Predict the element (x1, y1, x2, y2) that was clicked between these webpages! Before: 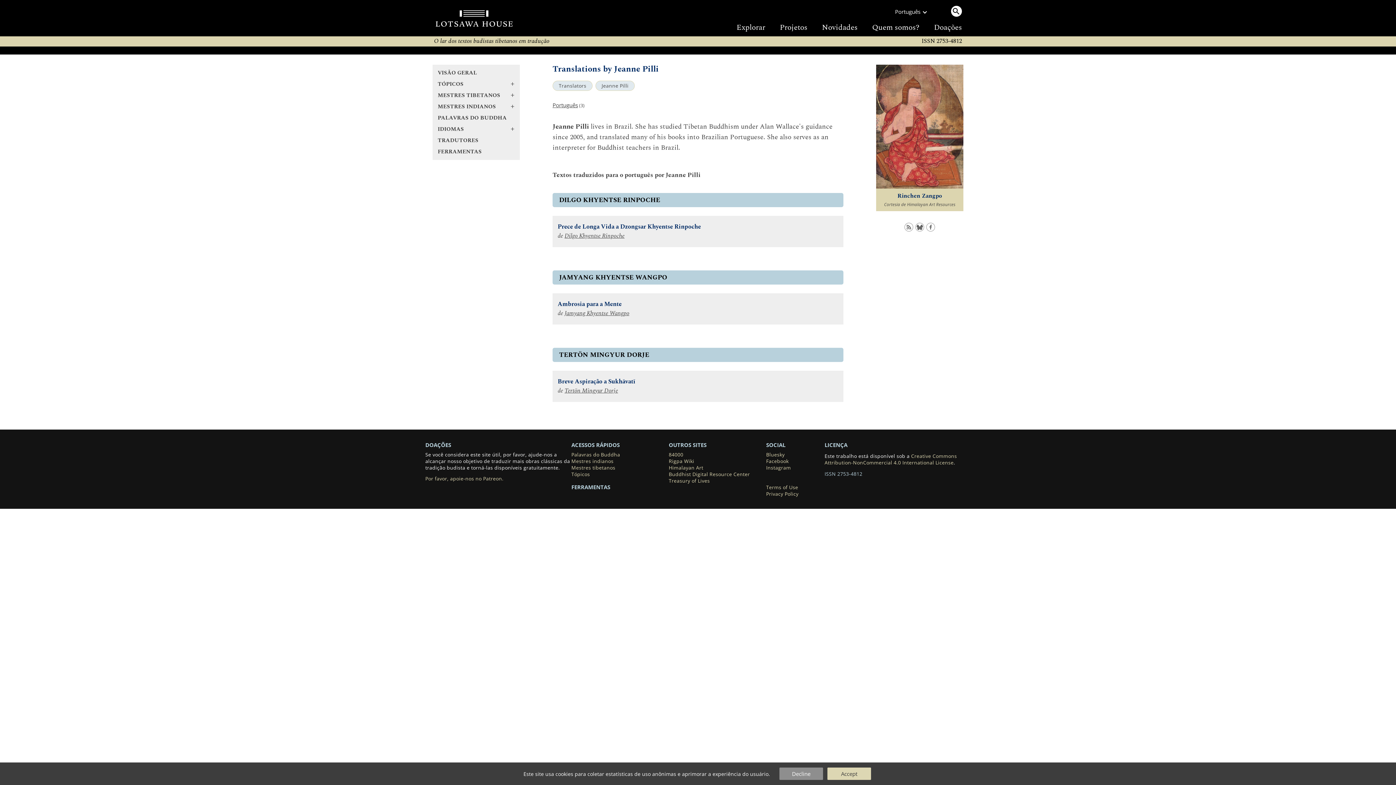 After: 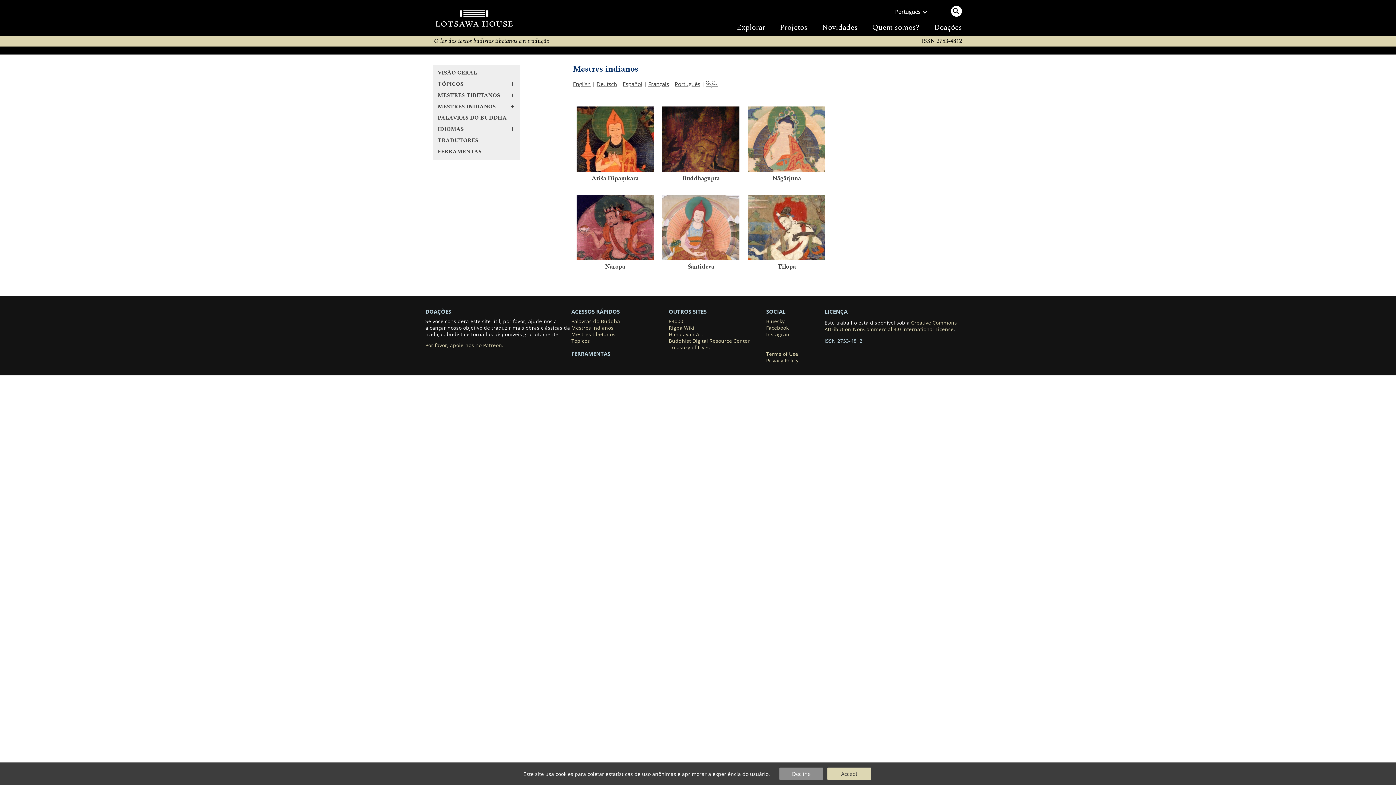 Action: label: Mestres indianos bbox: (571, 458, 668, 464)